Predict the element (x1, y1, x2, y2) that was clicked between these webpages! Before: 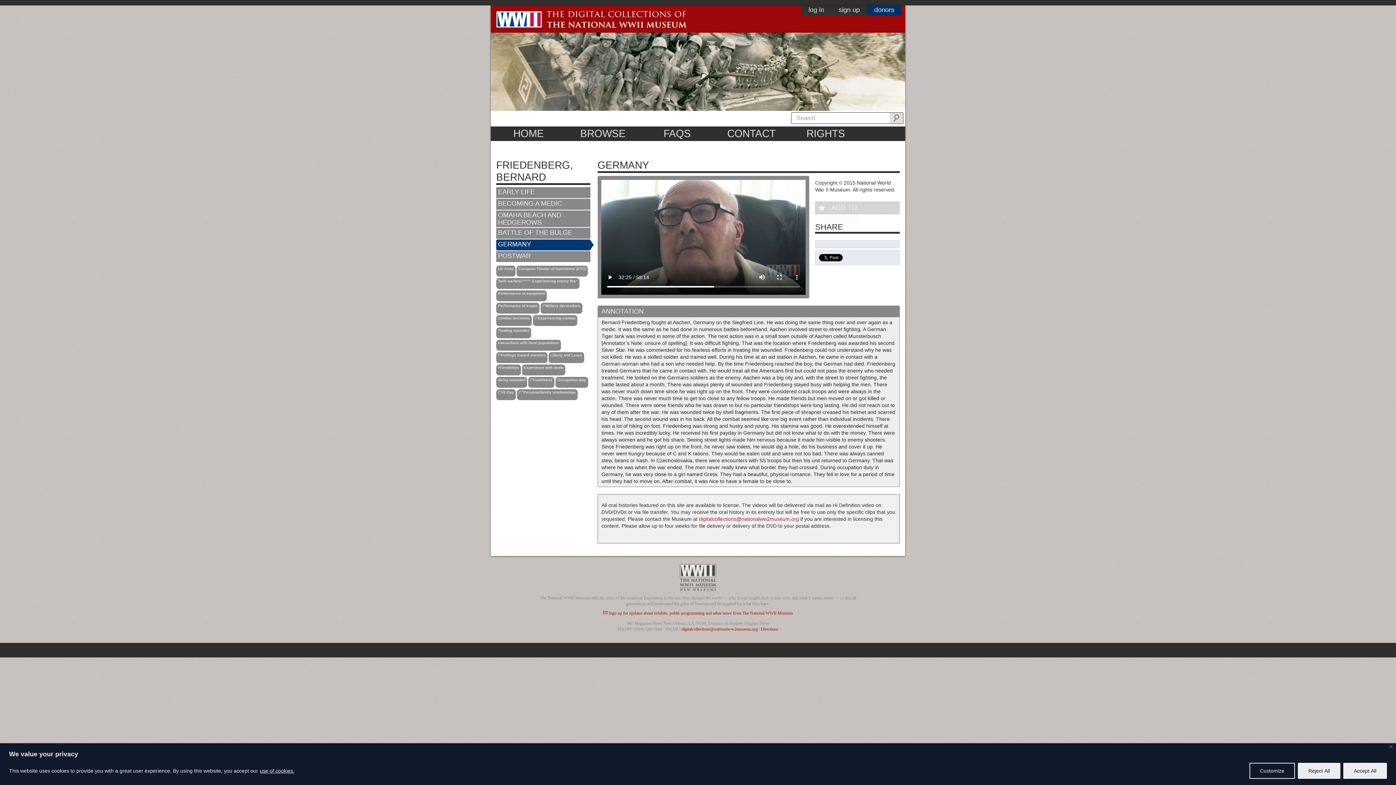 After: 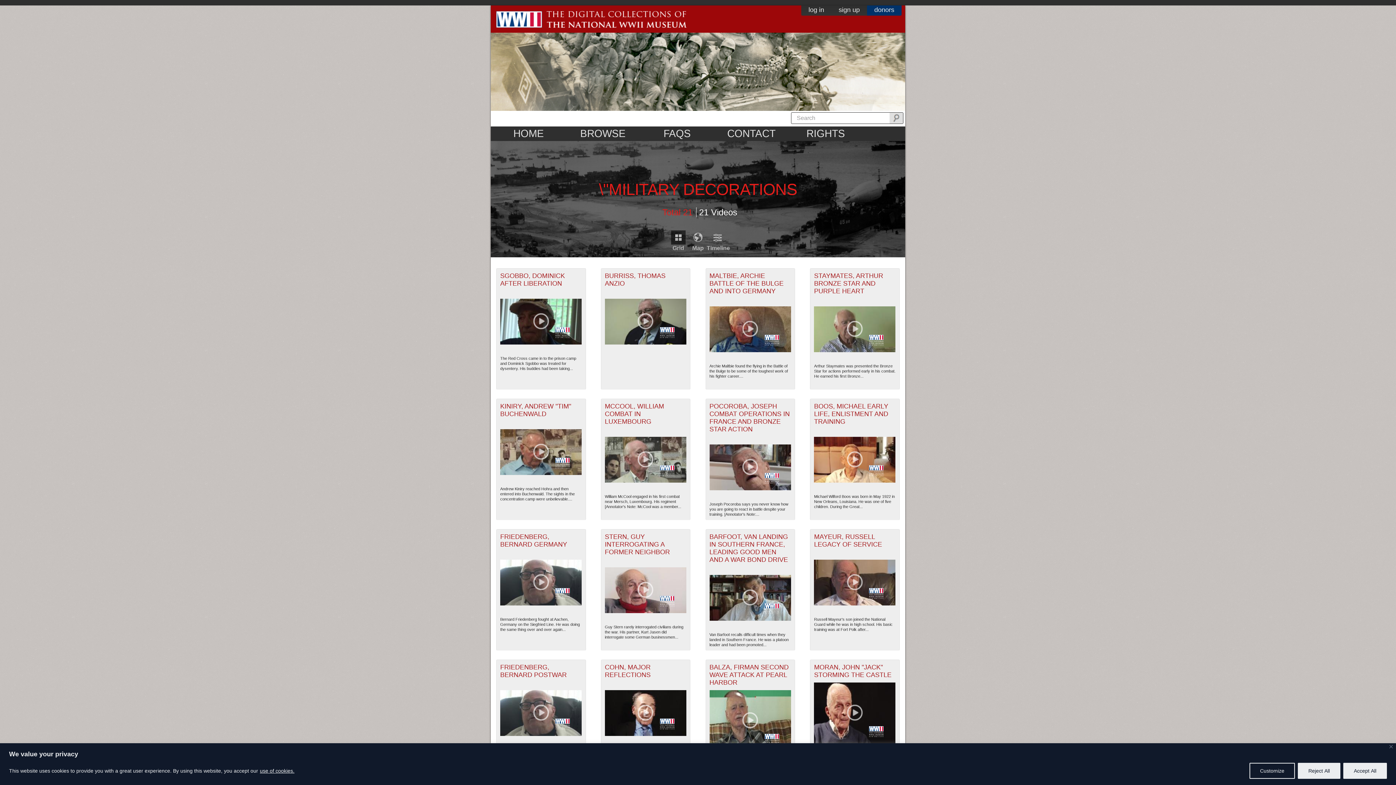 Action: label: \"Military decorations bbox: (540, 302, 582, 313)